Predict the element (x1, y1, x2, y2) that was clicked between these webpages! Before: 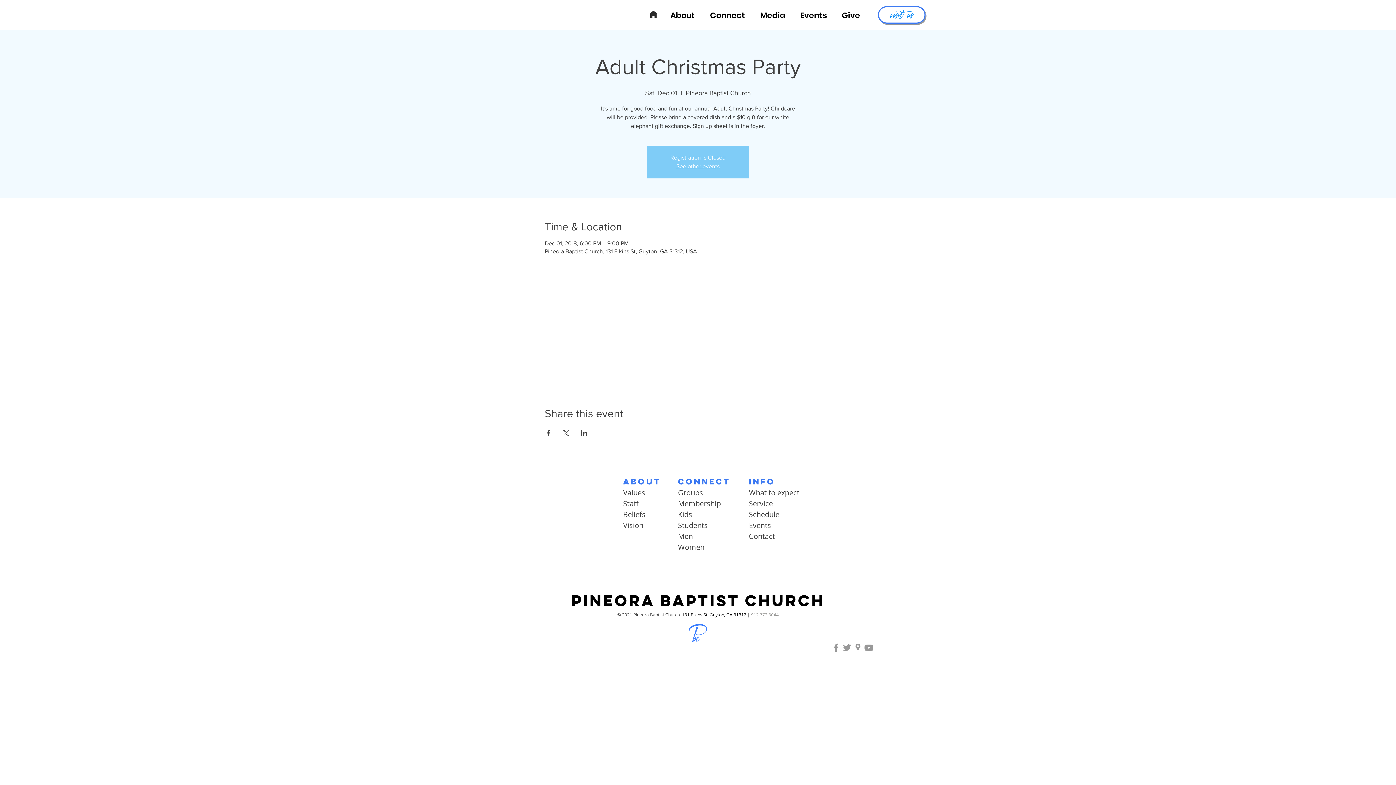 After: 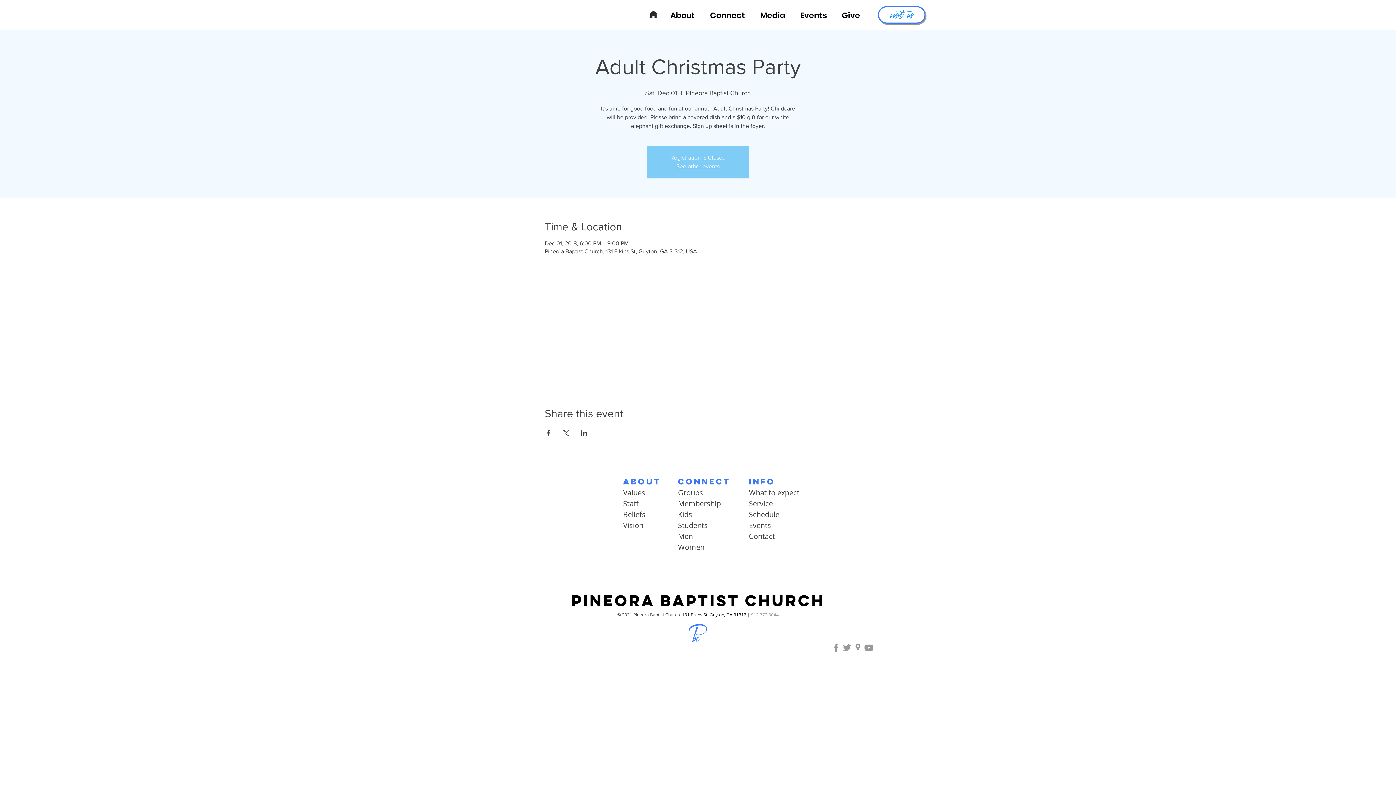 Action: label: Pineora Baptist | Facebook bbox: (830, 642, 841, 653)